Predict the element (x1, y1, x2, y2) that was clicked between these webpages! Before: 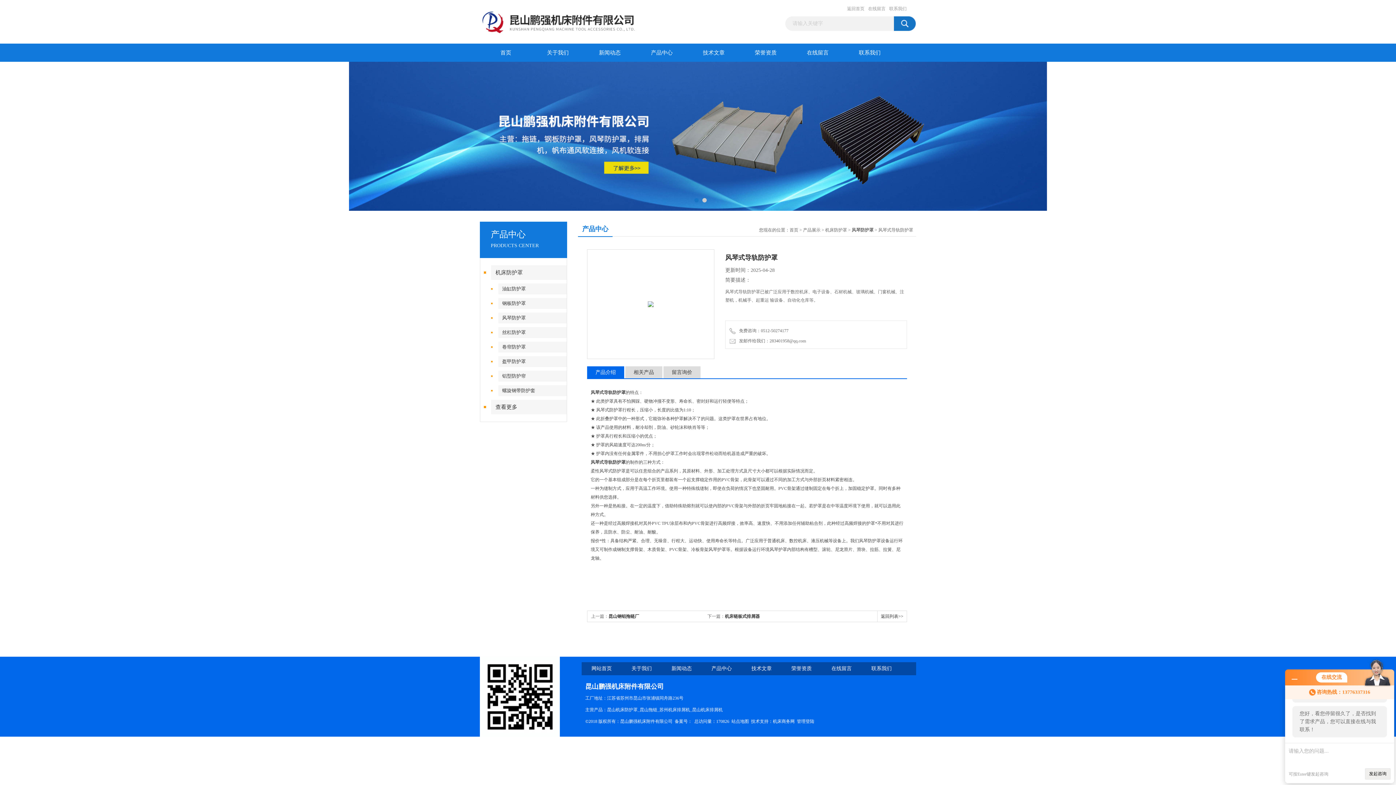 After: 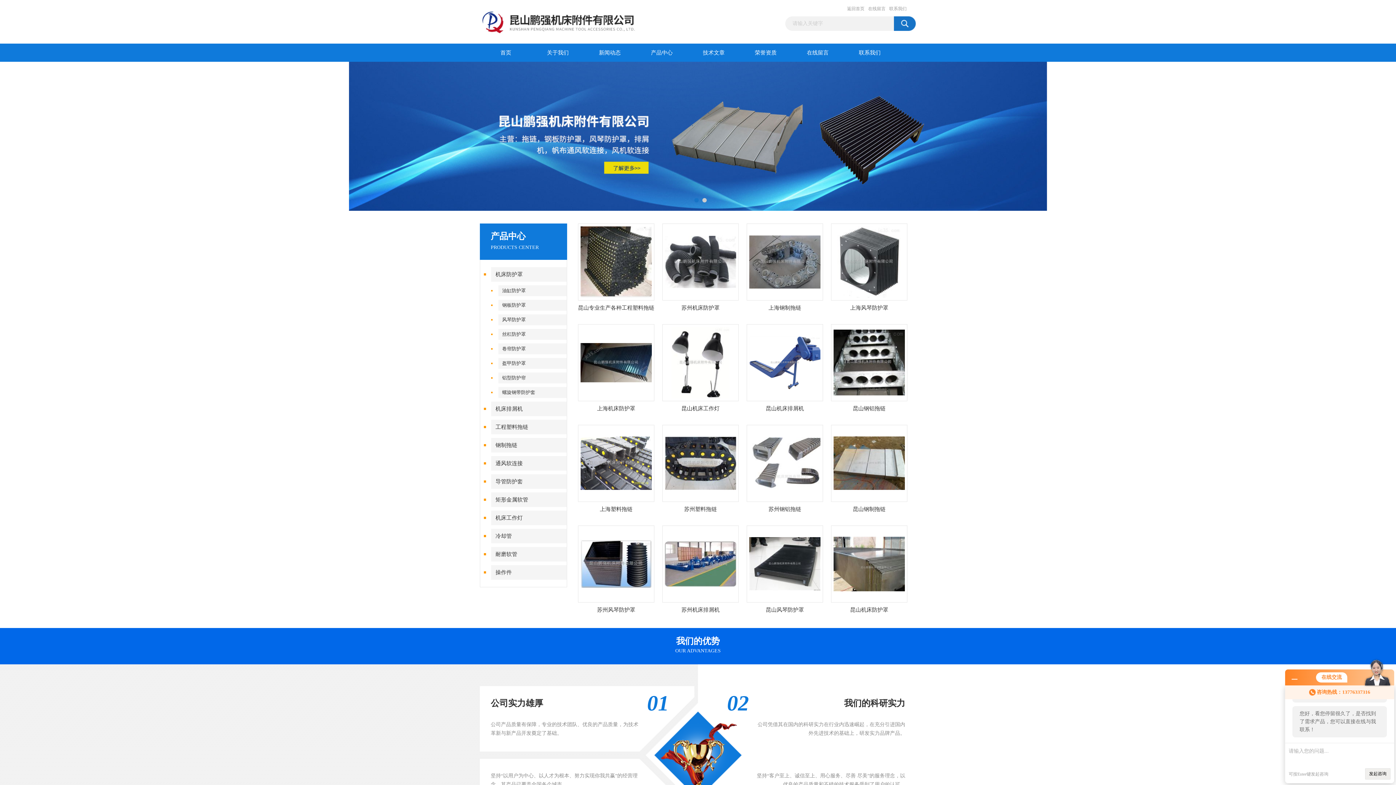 Action: label: 苏州机床排屑机 bbox: (659, 707, 690, 712)